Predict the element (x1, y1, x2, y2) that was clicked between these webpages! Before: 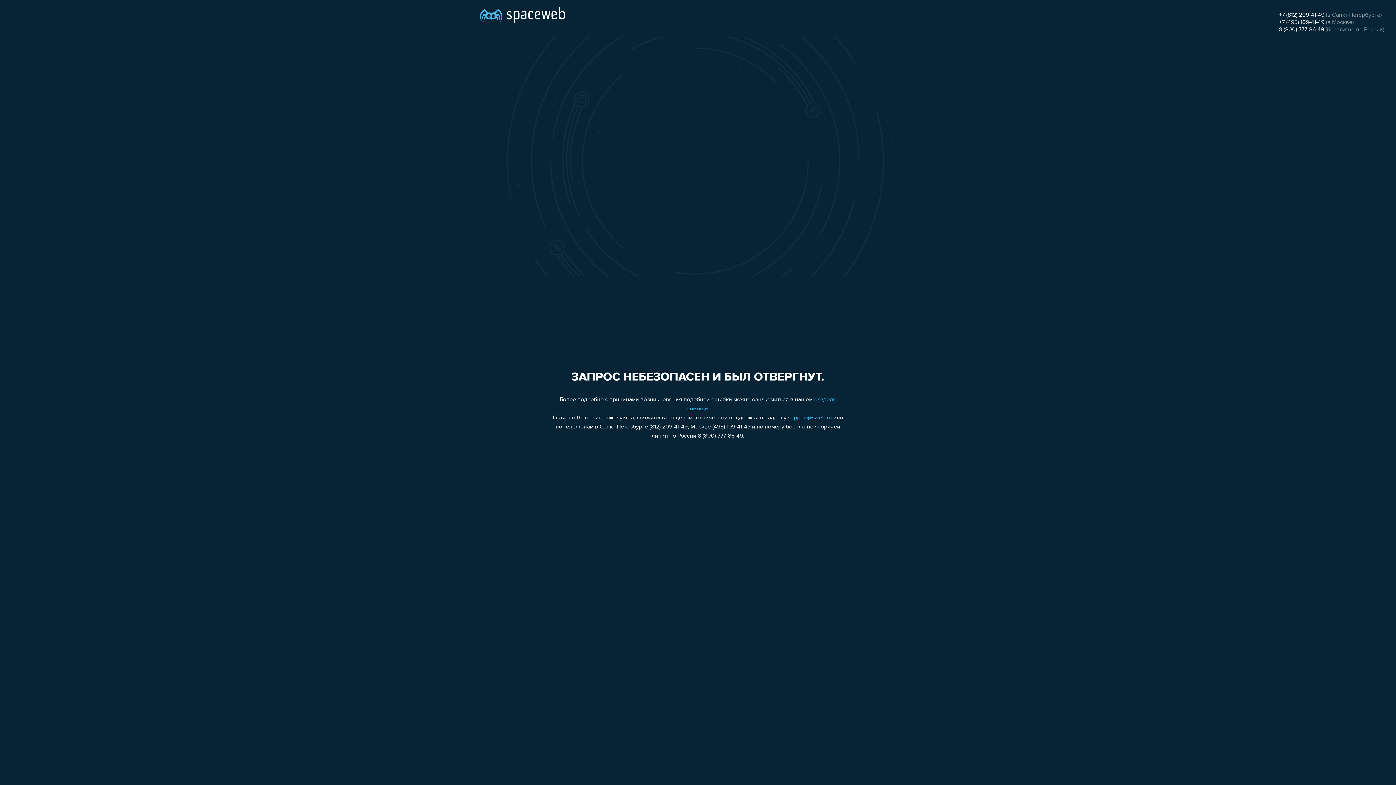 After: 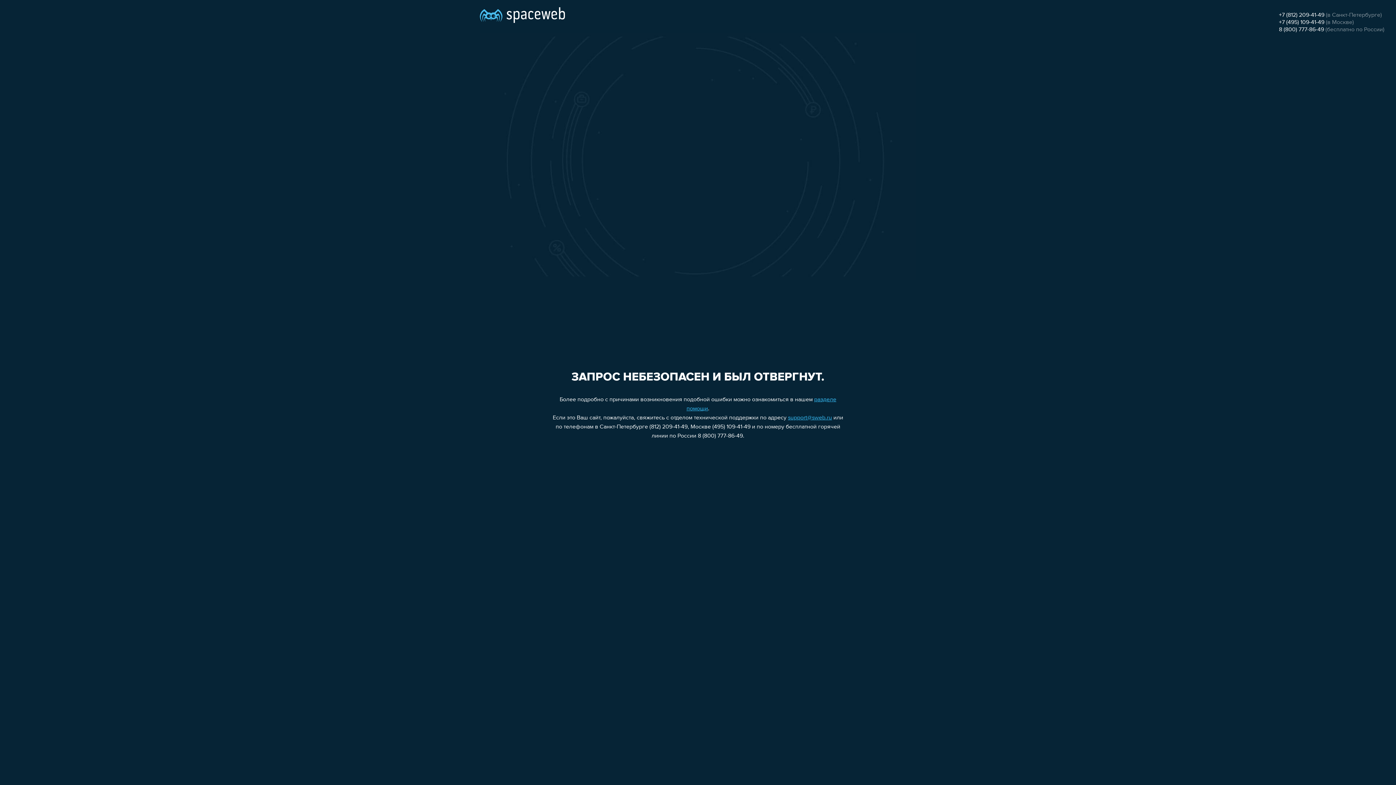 Action: label: +7 (812) 209-41-49 bbox: (1279, 12, 1324, 18)